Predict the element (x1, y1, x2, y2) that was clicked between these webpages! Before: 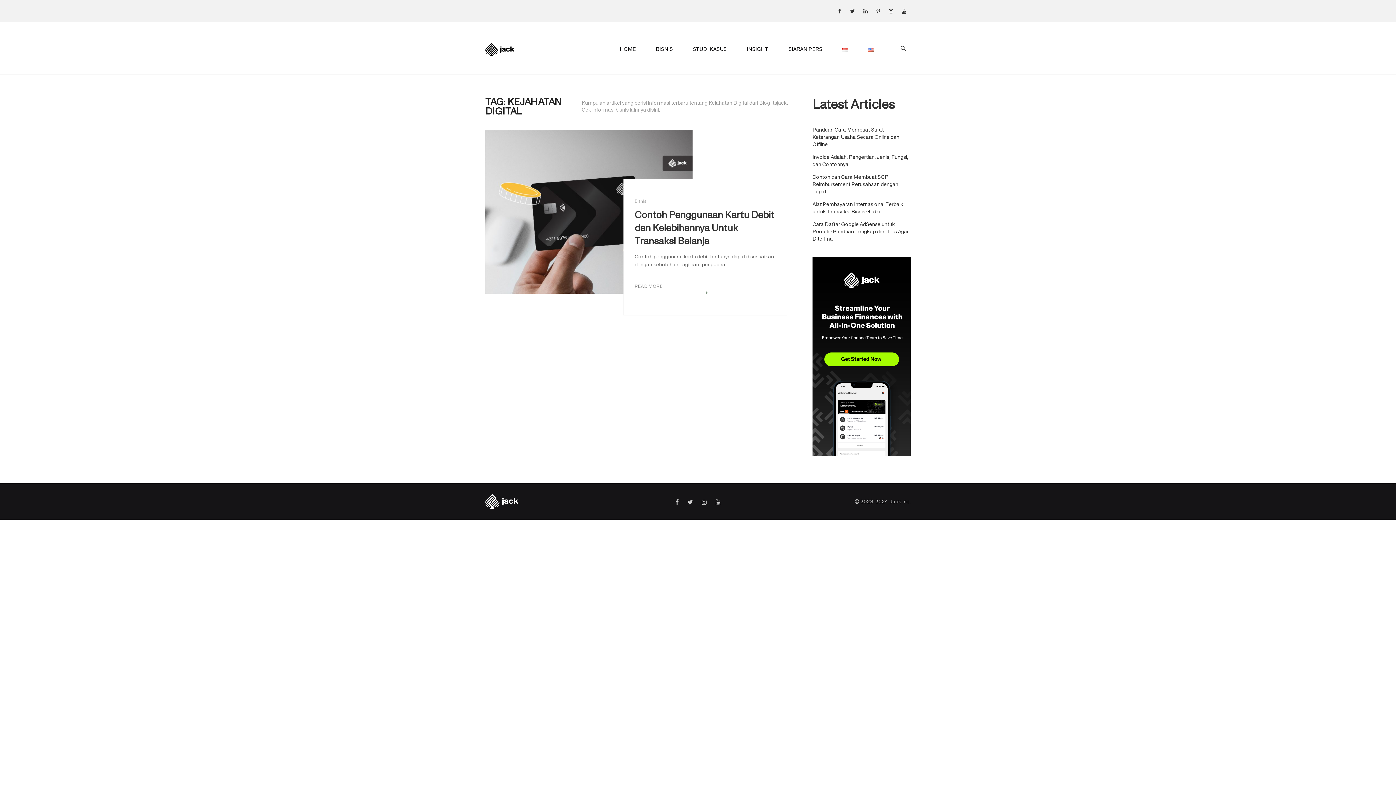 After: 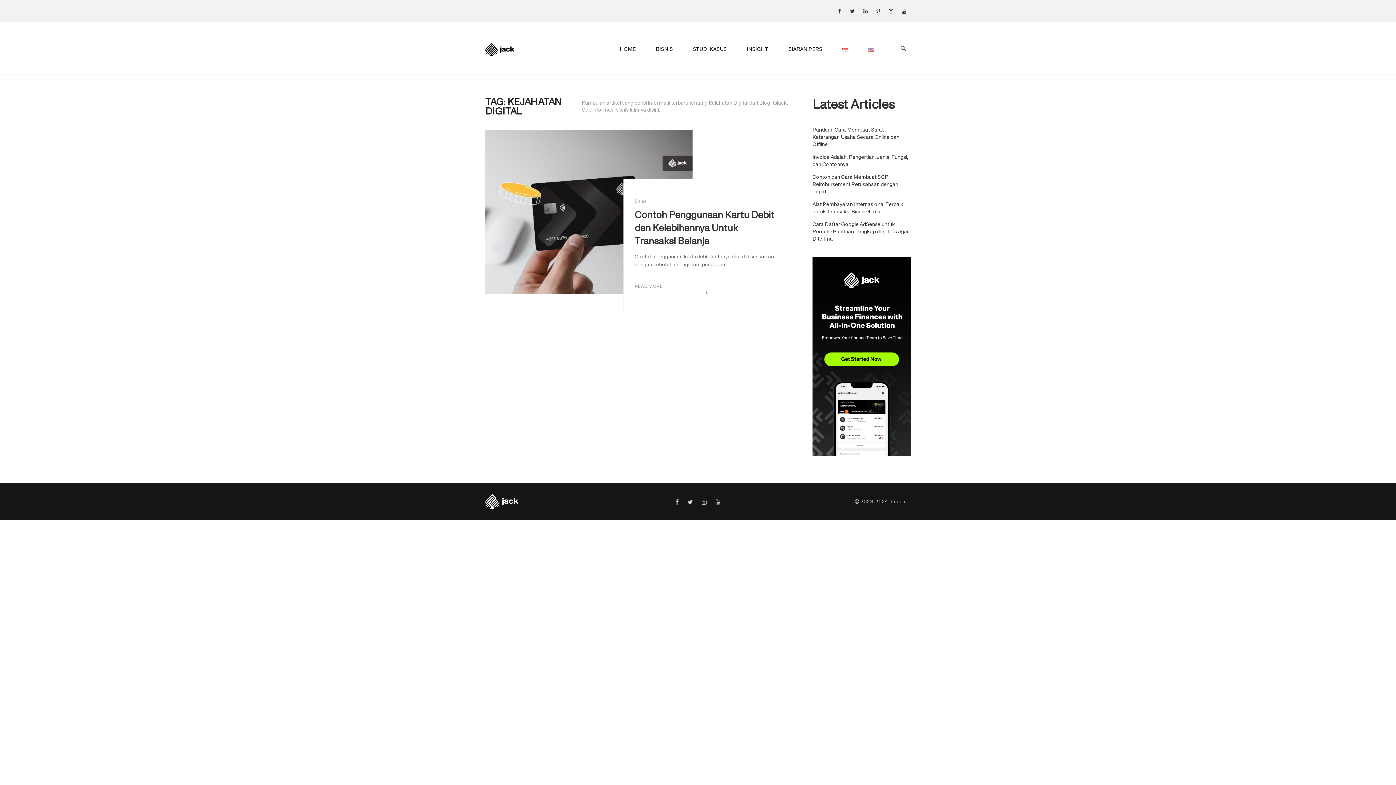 Action: bbox: (812, 257, 910, 456)